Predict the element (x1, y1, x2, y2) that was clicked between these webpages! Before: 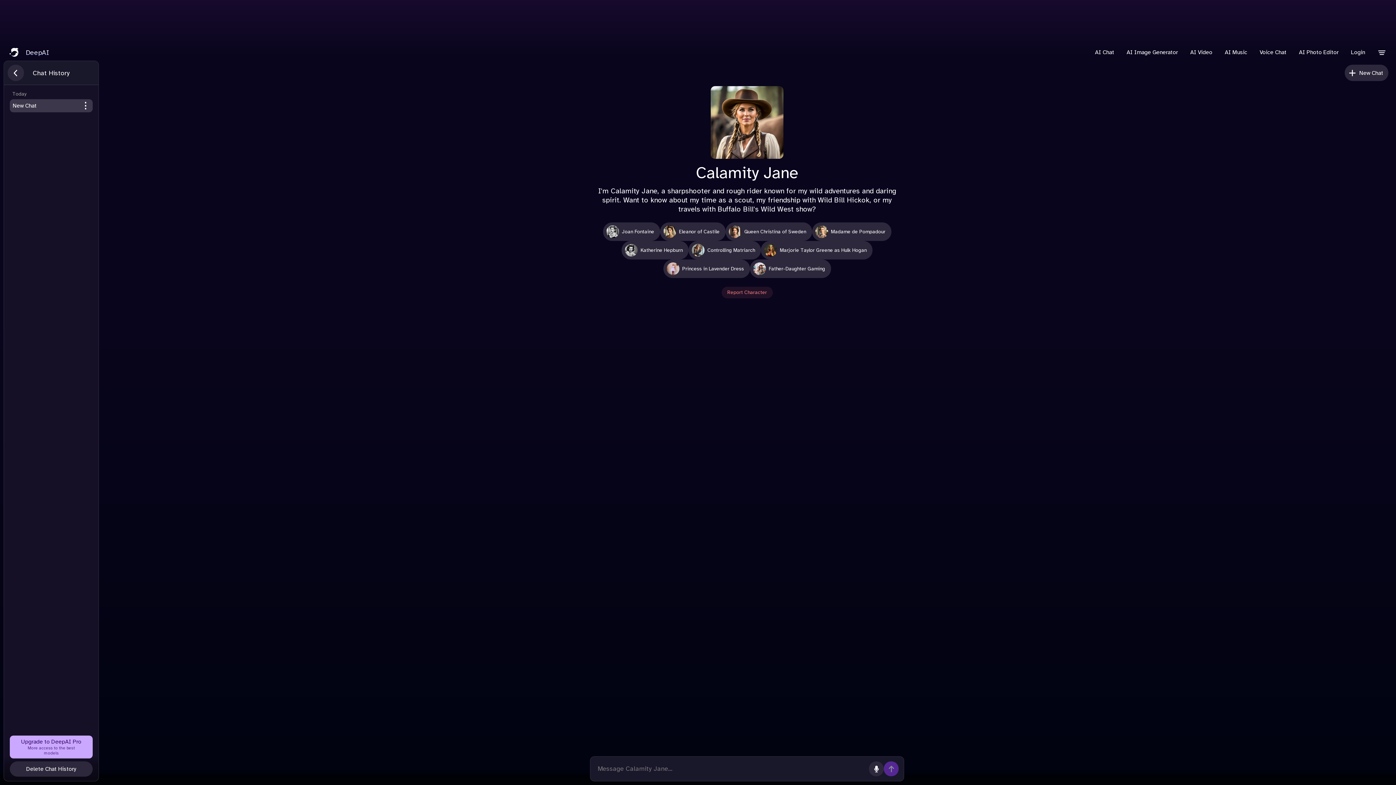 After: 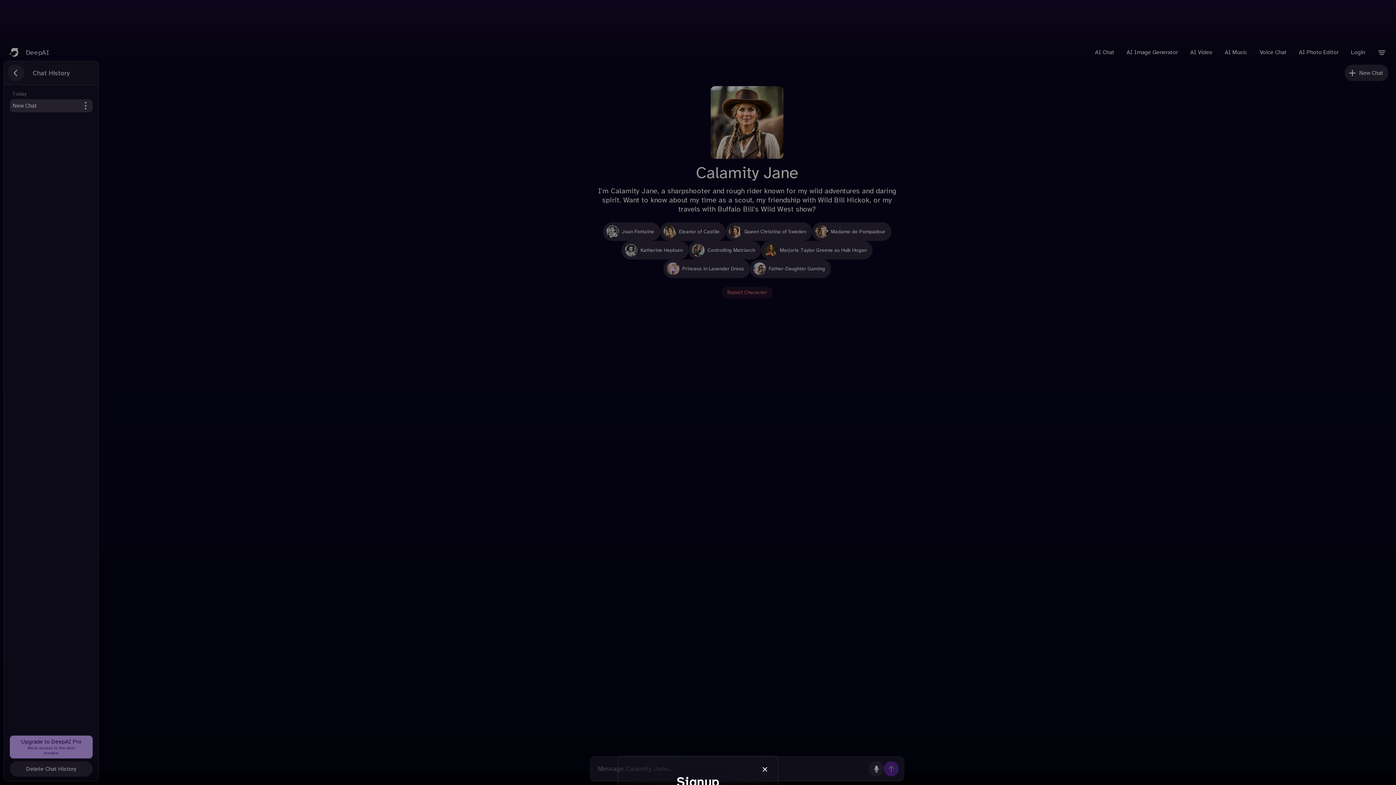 Action: label: Upgrade to DeepAI Pro
More access to the best models bbox: (20, 738, 82, 756)